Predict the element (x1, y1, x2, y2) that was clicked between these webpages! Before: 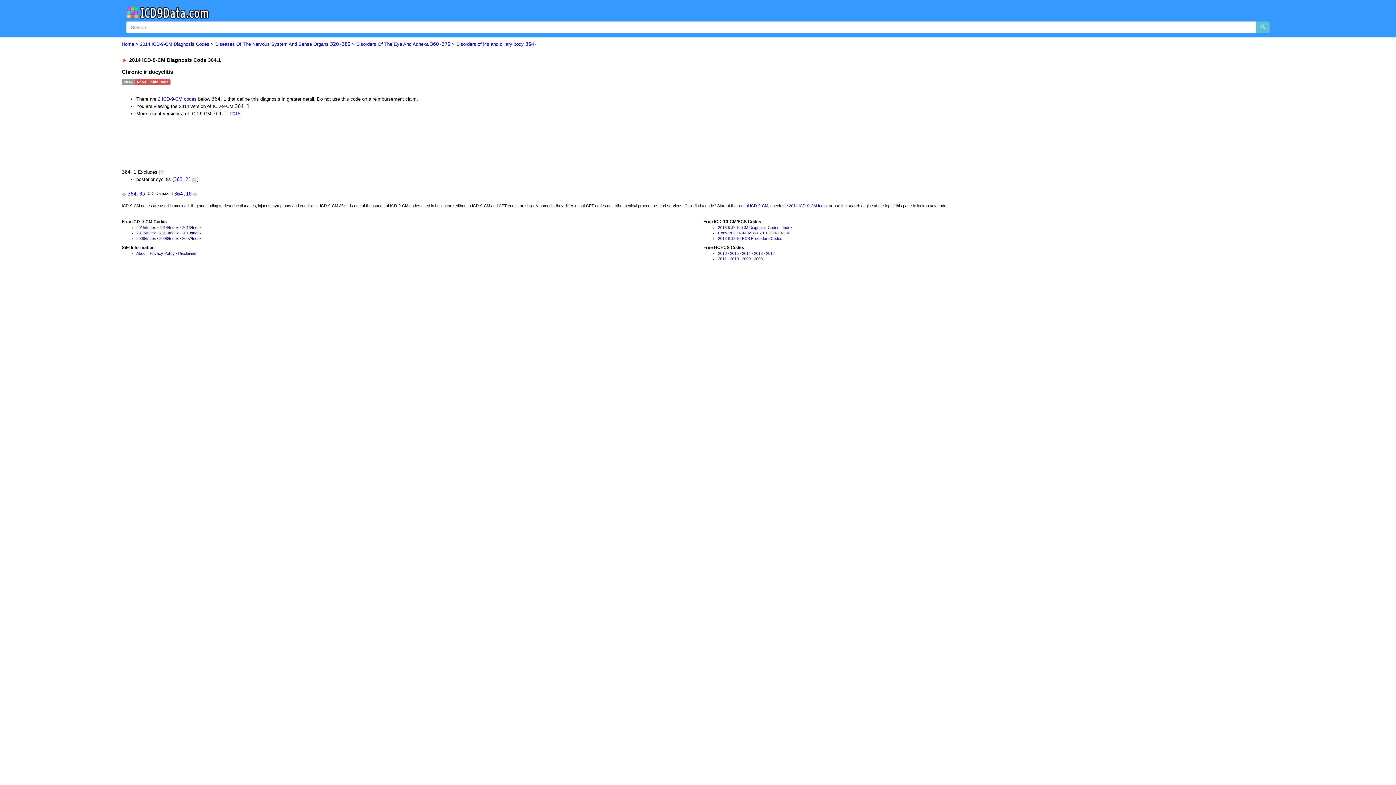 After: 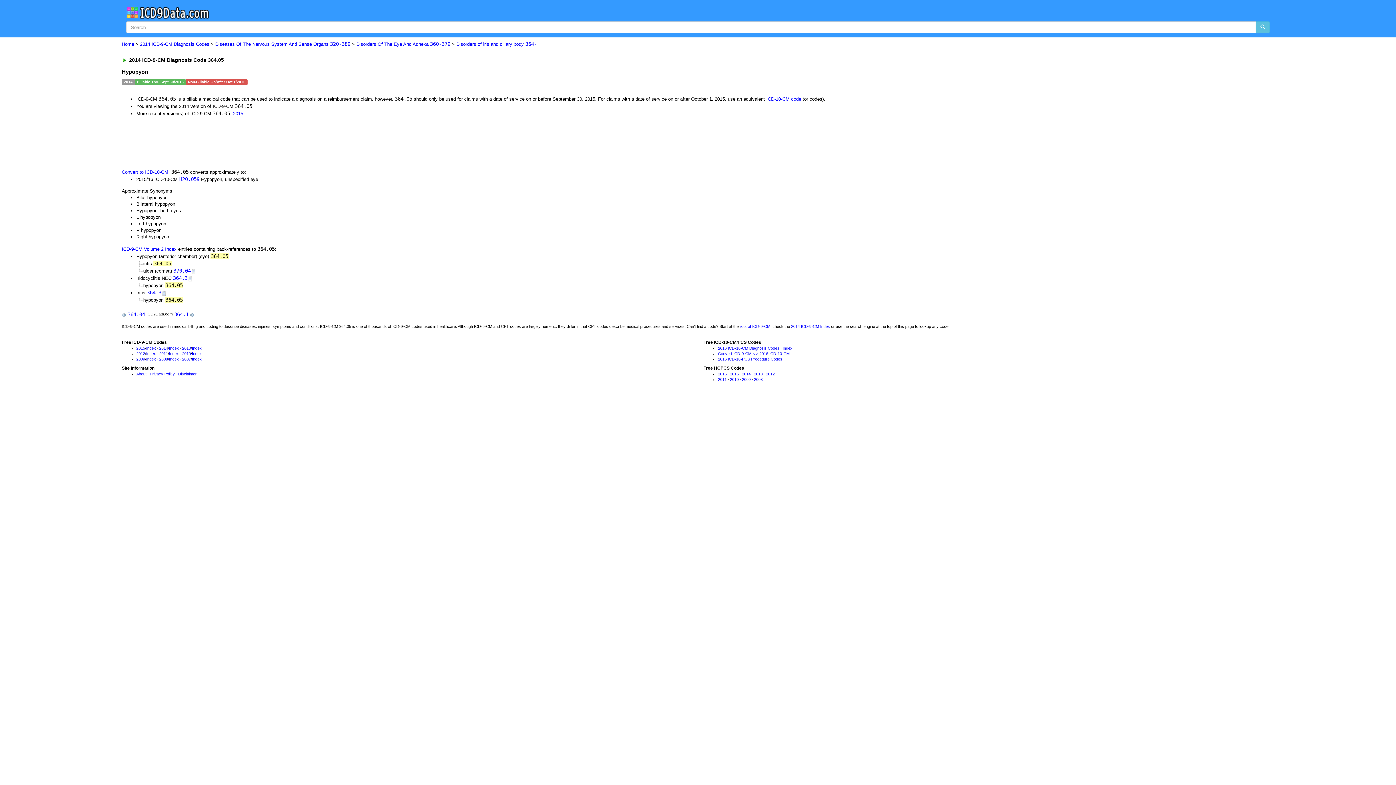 Action: label: 364.05 bbox: (127, 190, 145, 196)